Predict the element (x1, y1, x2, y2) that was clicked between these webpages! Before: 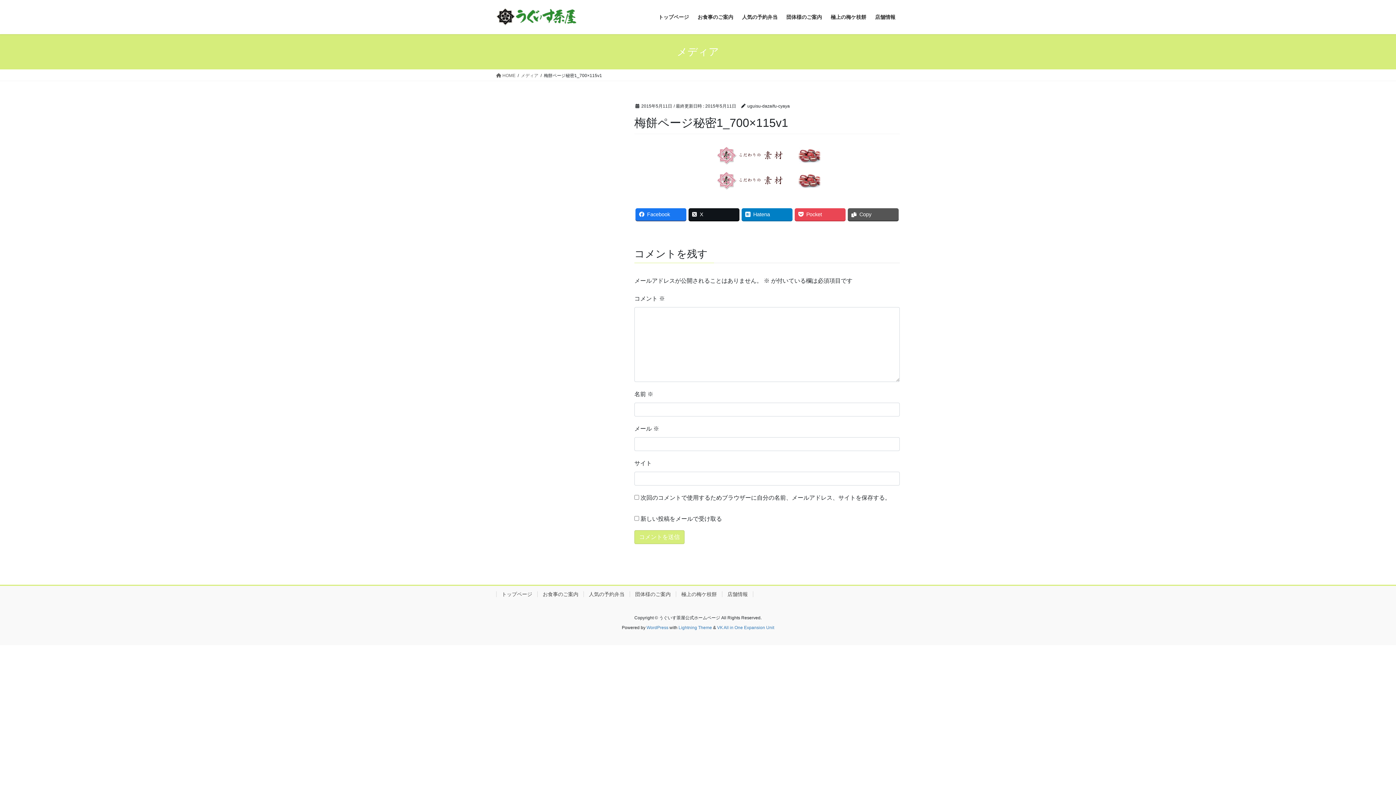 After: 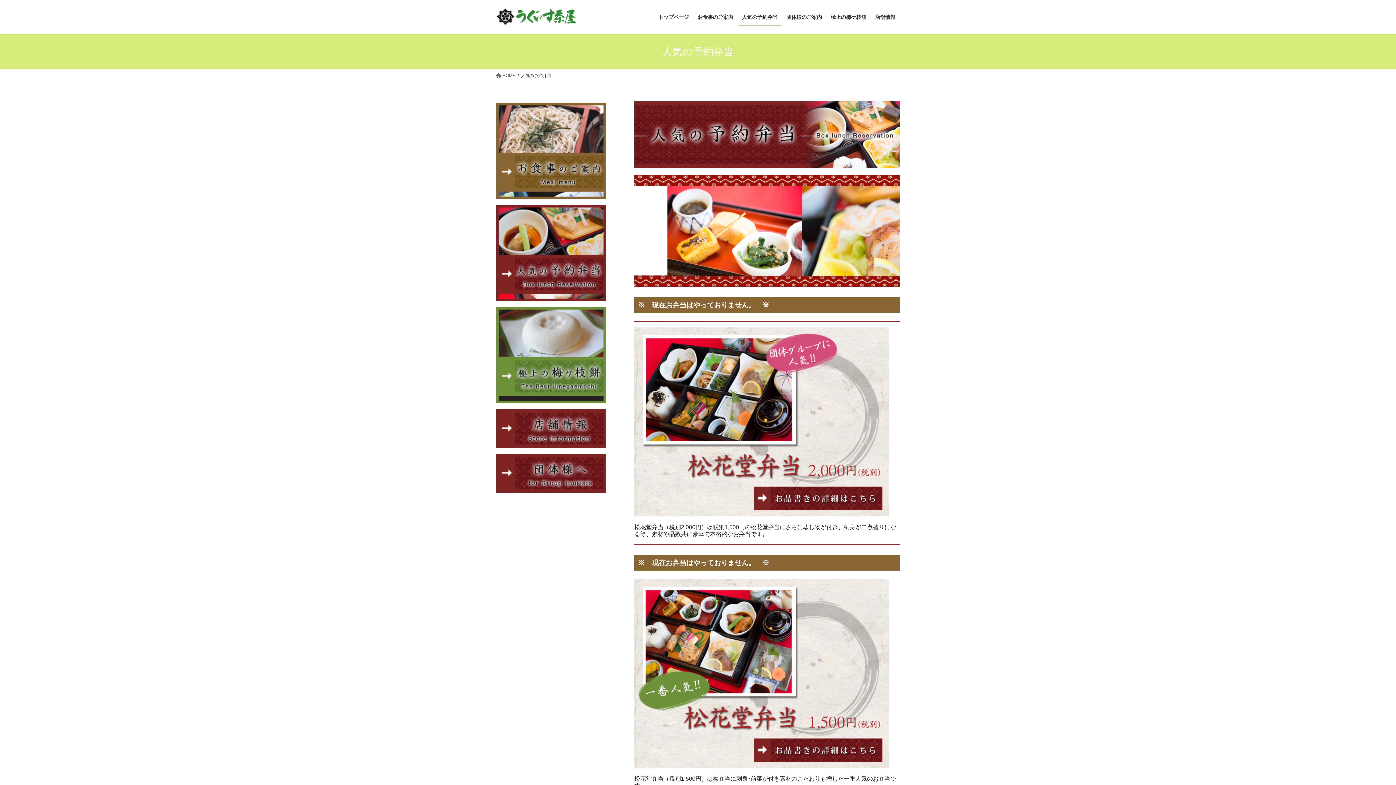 Action: bbox: (583, 591, 629, 597) label: 人気の予約弁当